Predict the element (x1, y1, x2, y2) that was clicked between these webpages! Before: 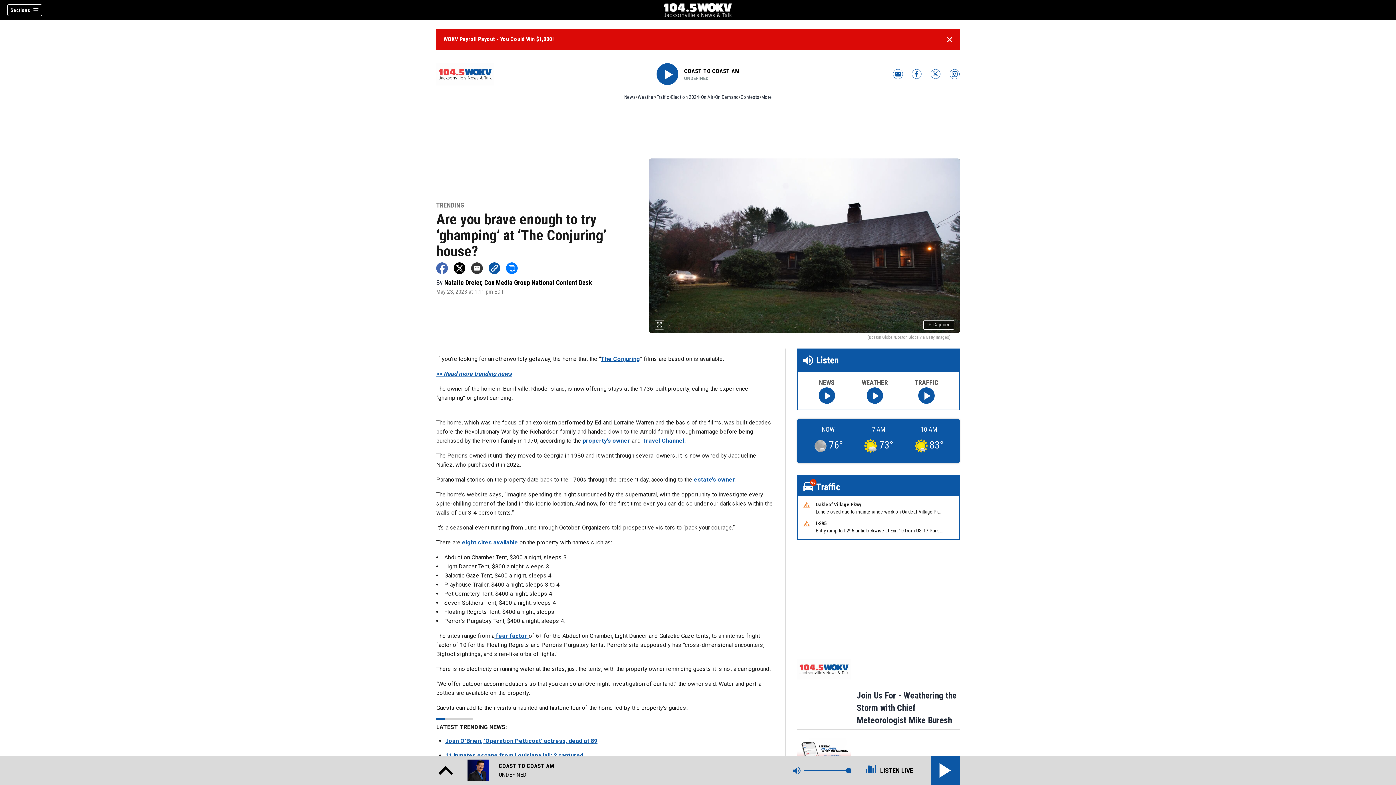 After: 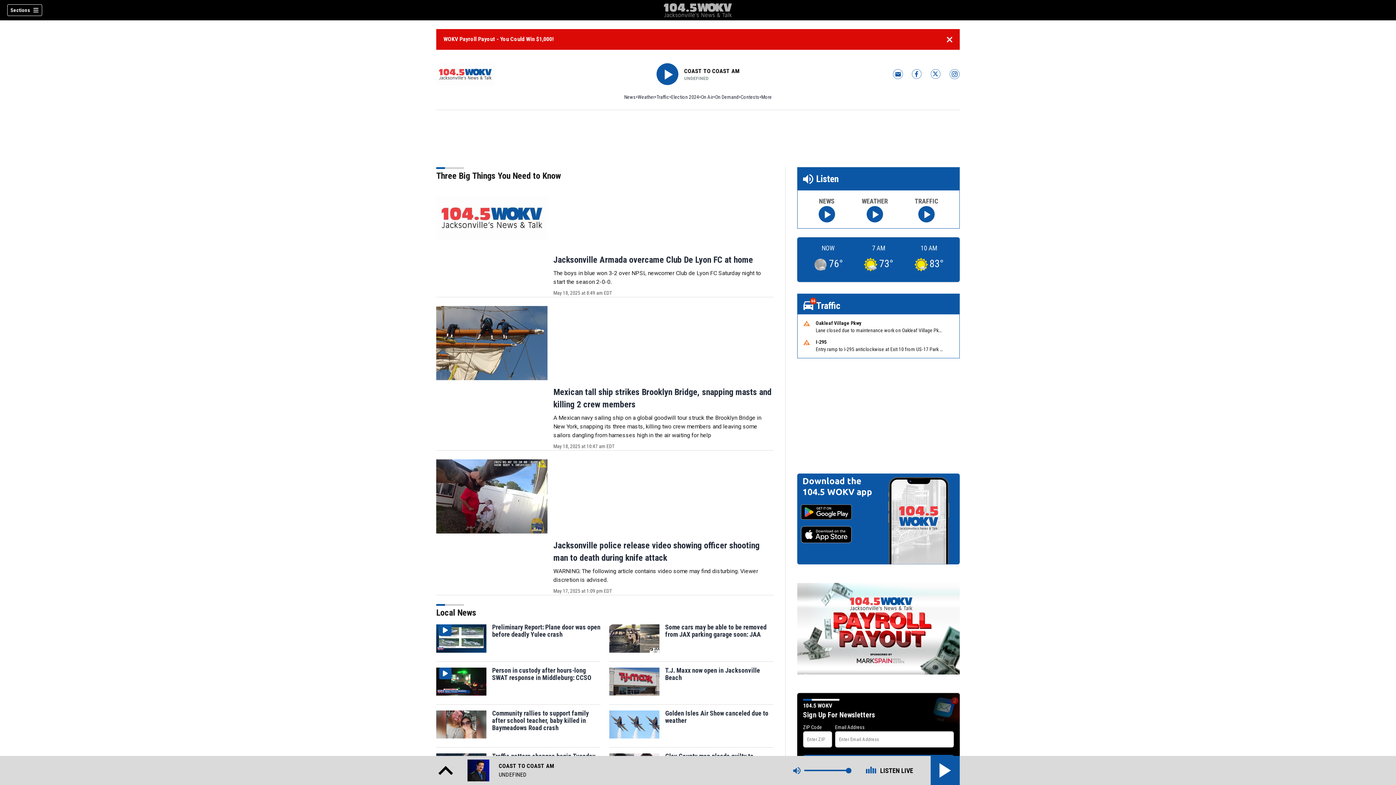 Action: bbox: (654, 2, 741, 17)